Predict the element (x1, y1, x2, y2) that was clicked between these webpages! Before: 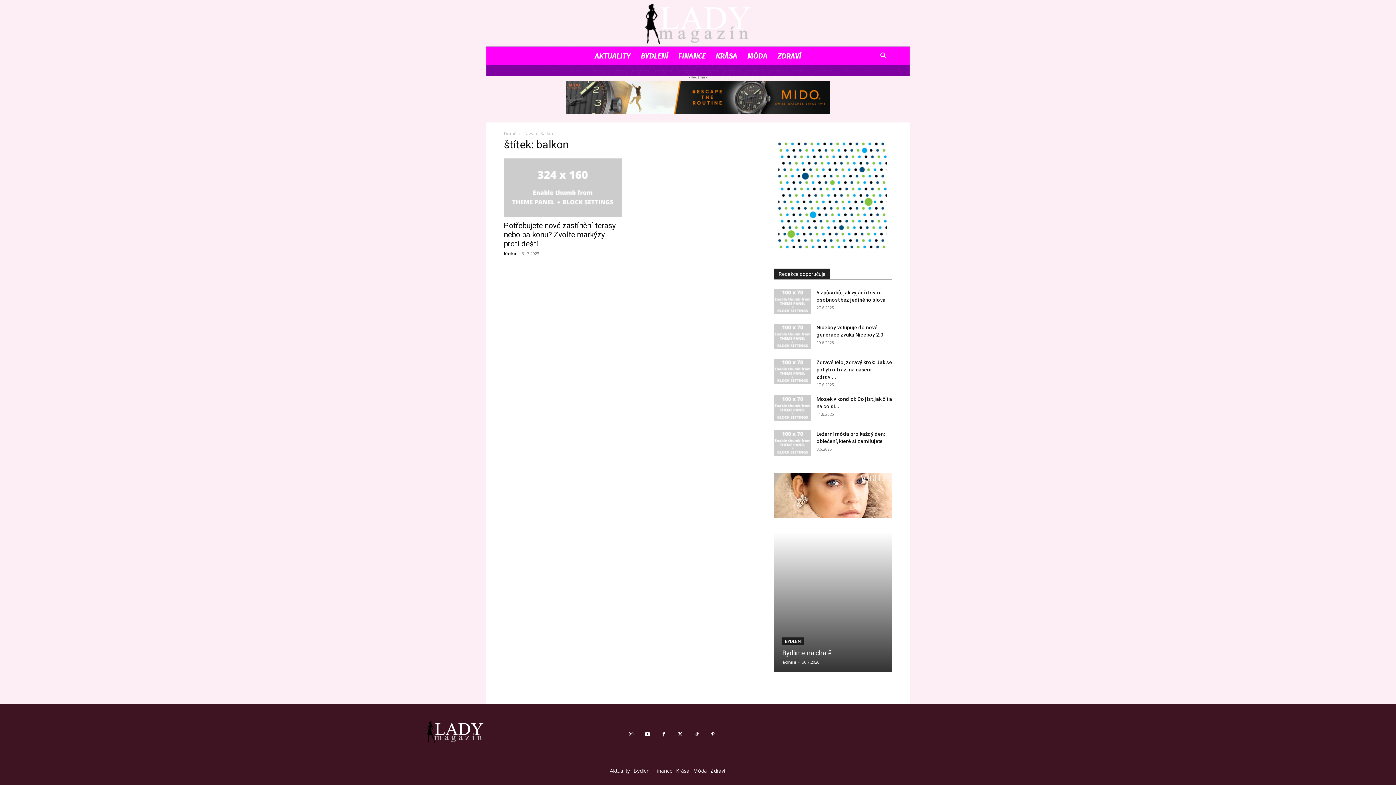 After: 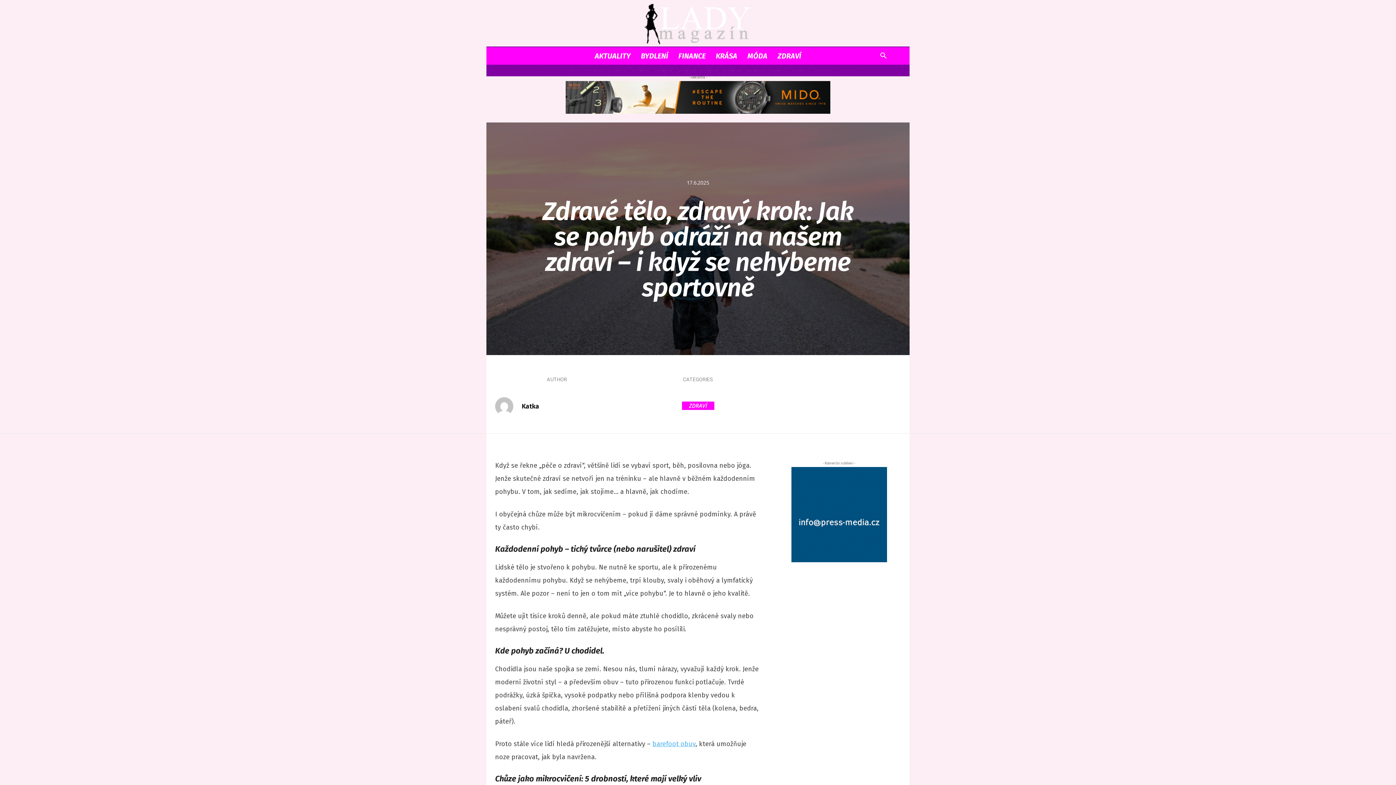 Action: bbox: (774, 358, 810, 384)